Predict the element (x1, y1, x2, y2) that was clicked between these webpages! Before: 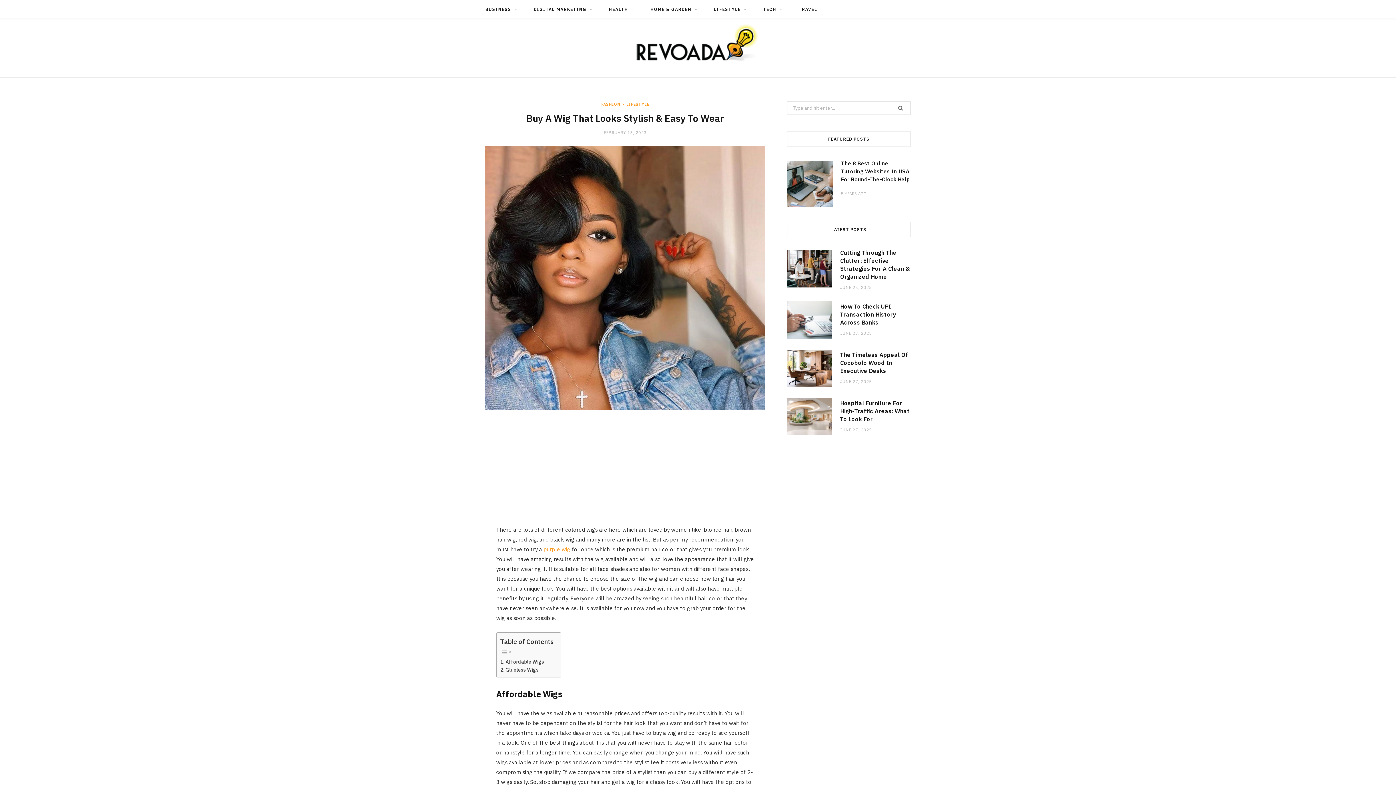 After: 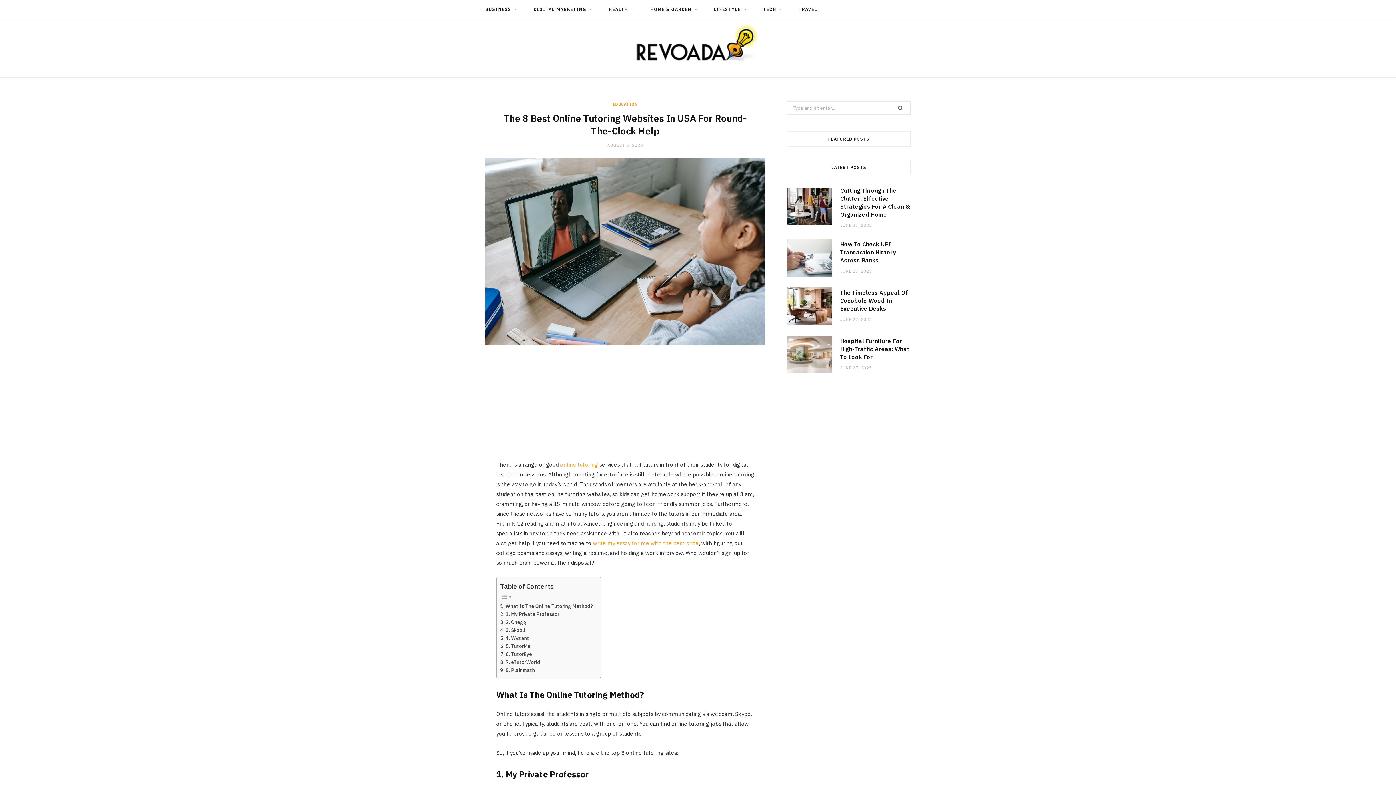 Action: label: The 8 Best Online Tutoring Websites In USA For Round-The-Clock Help bbox: (841, 159, 909, 182)